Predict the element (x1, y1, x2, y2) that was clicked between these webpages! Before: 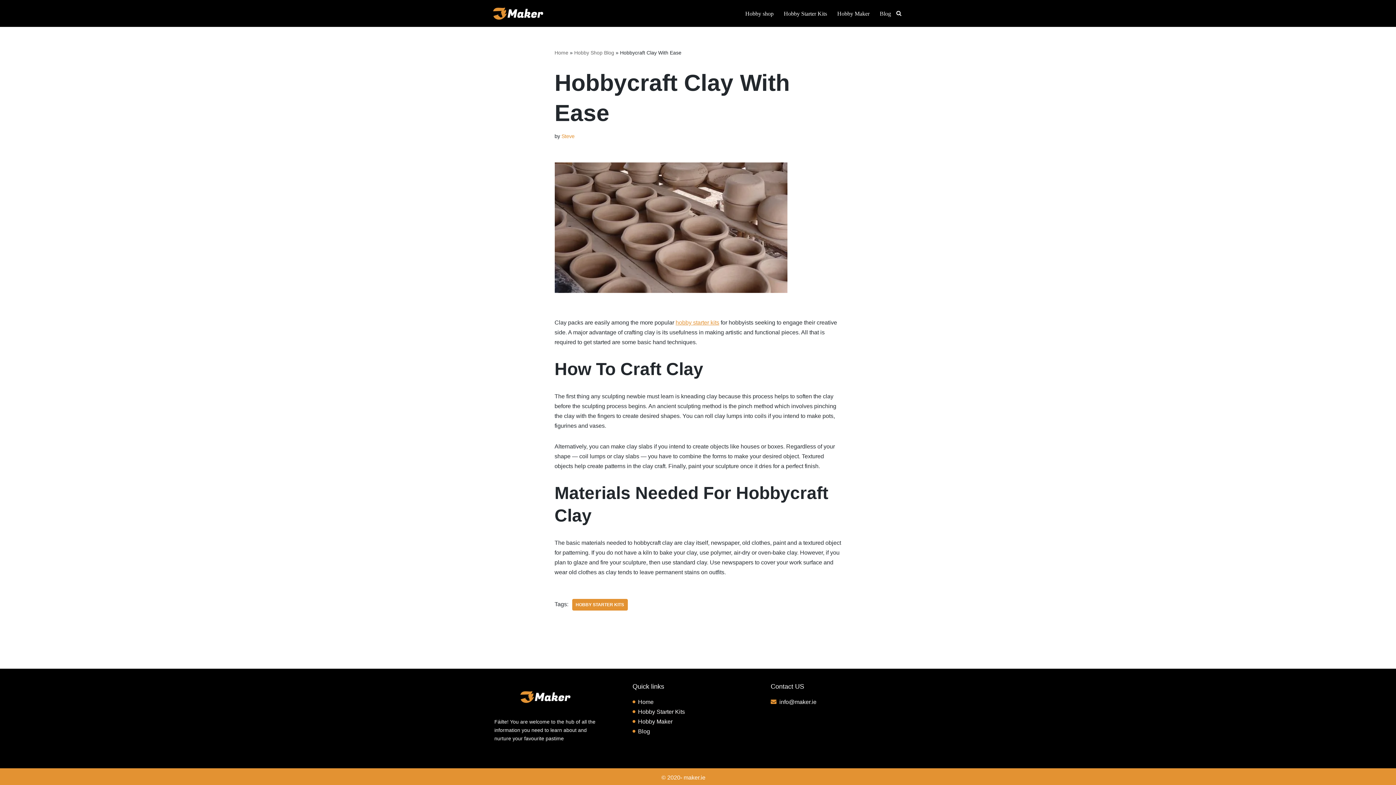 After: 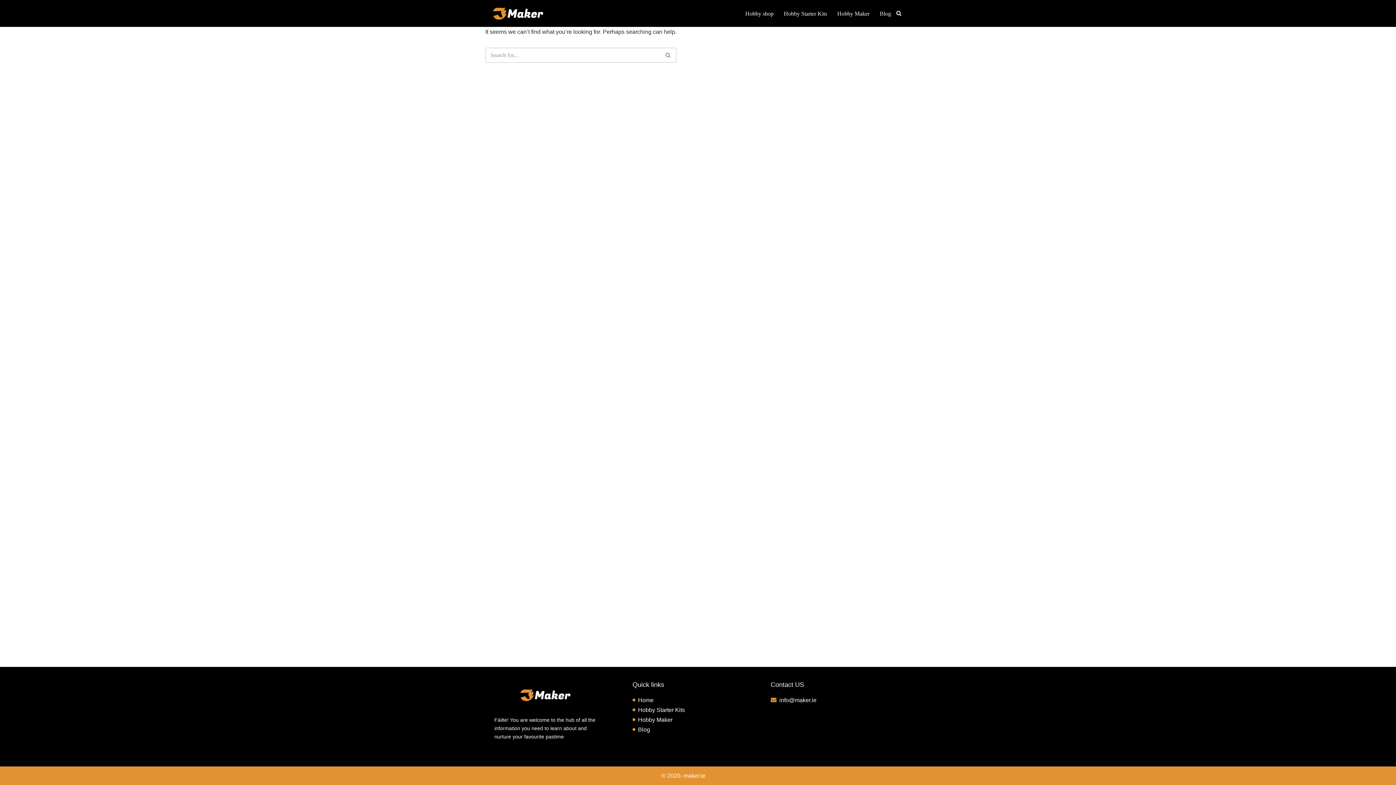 Action: bbox: (632, 726, 763, 736) label: Blog